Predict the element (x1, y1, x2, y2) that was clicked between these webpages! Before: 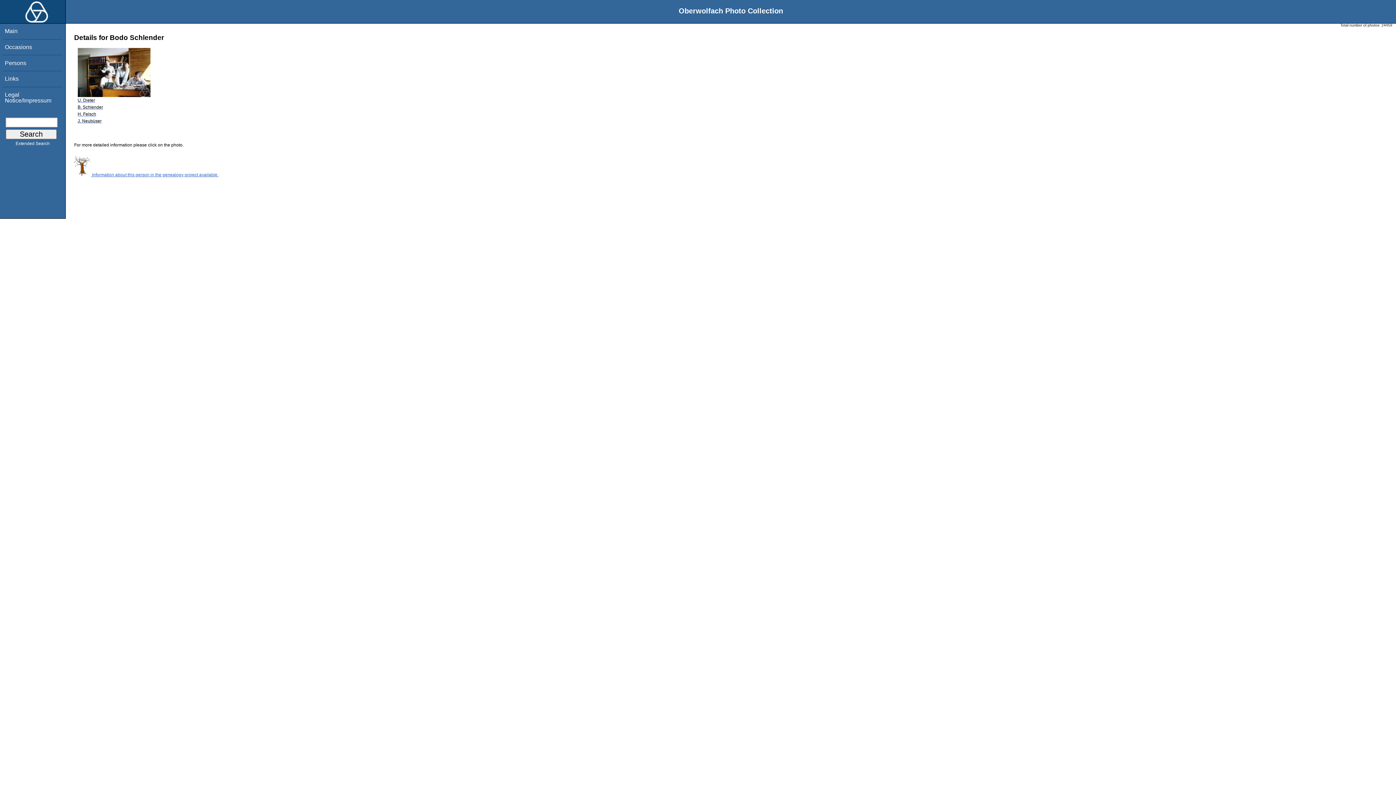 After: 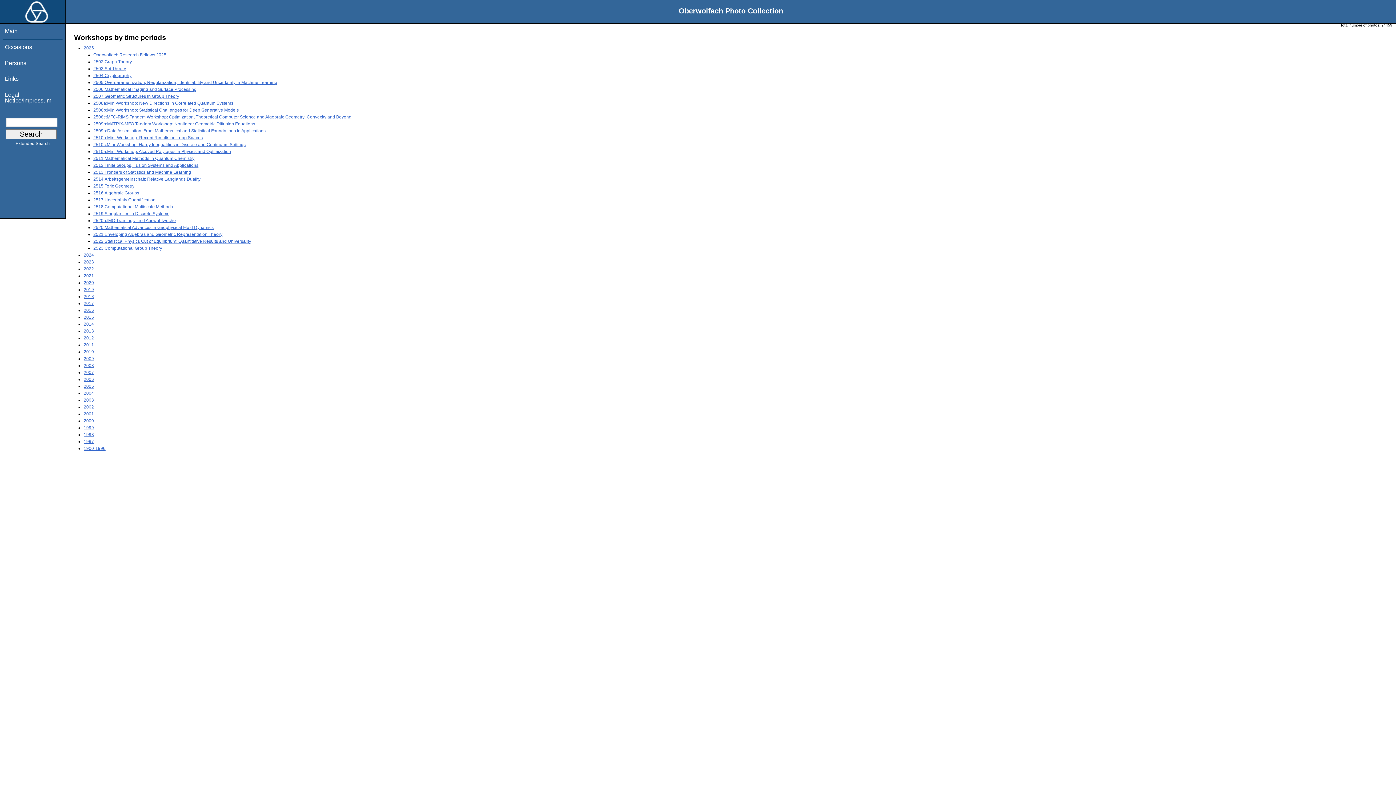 Action: bbox: (4, 43, 32, 50) label: Occasions